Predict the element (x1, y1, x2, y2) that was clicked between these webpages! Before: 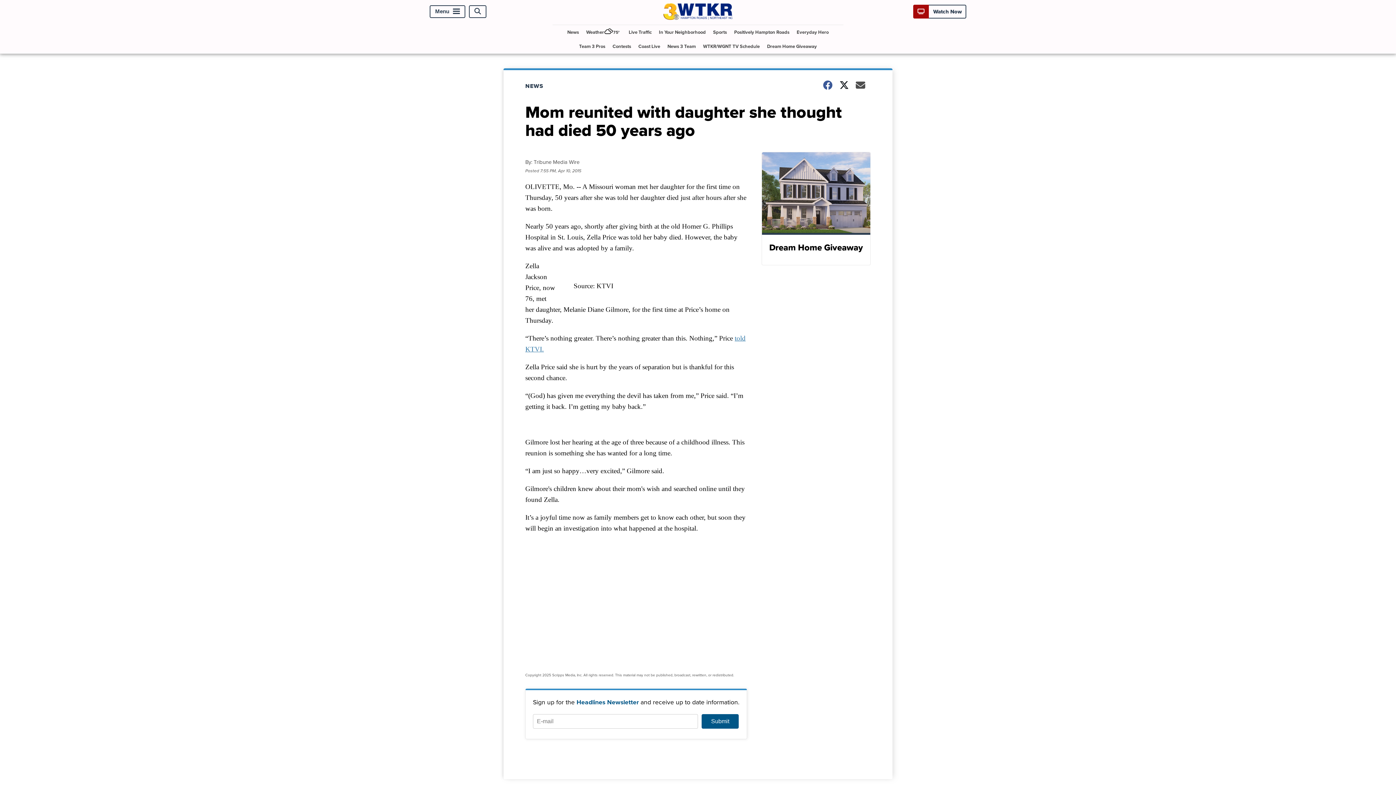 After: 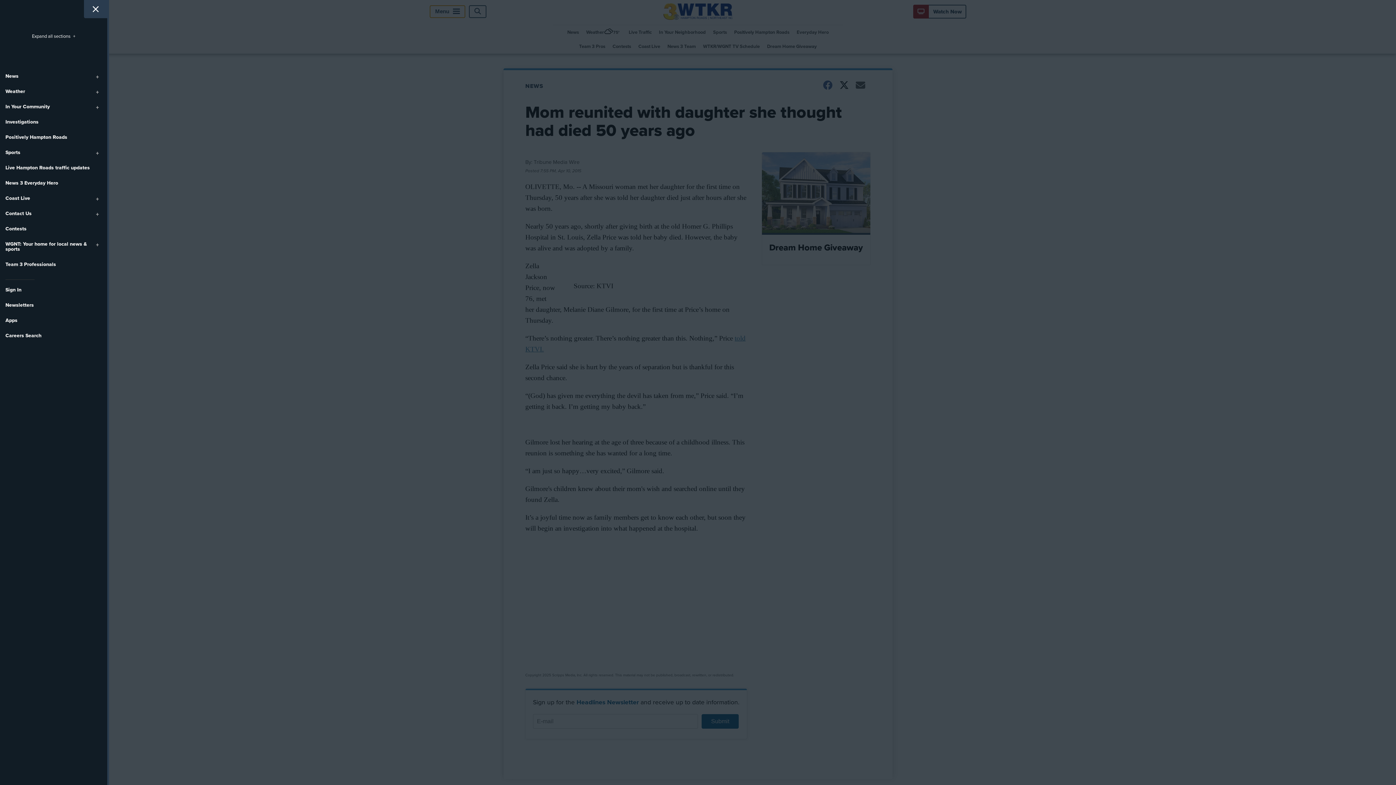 Action: bbox: (429, 5, 465, 17) label: Menu